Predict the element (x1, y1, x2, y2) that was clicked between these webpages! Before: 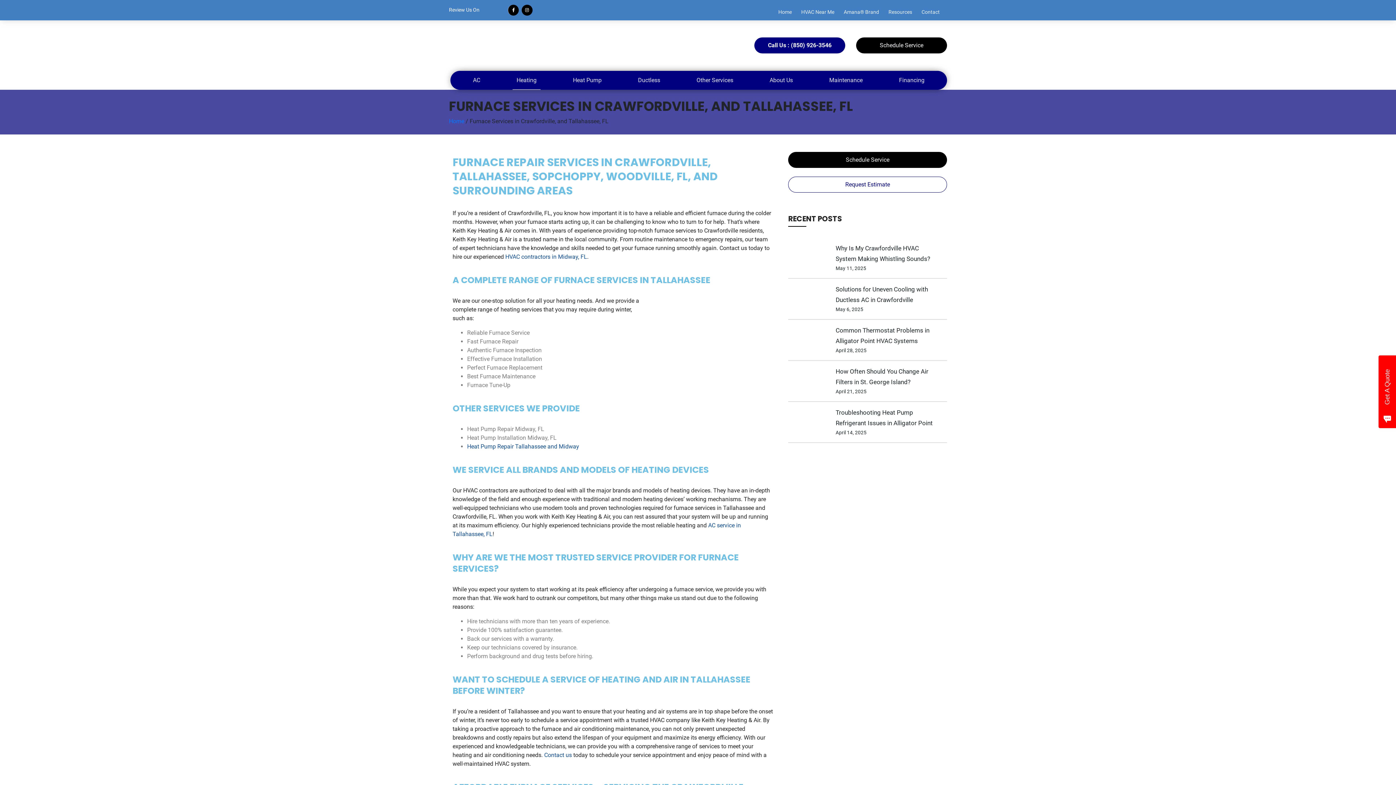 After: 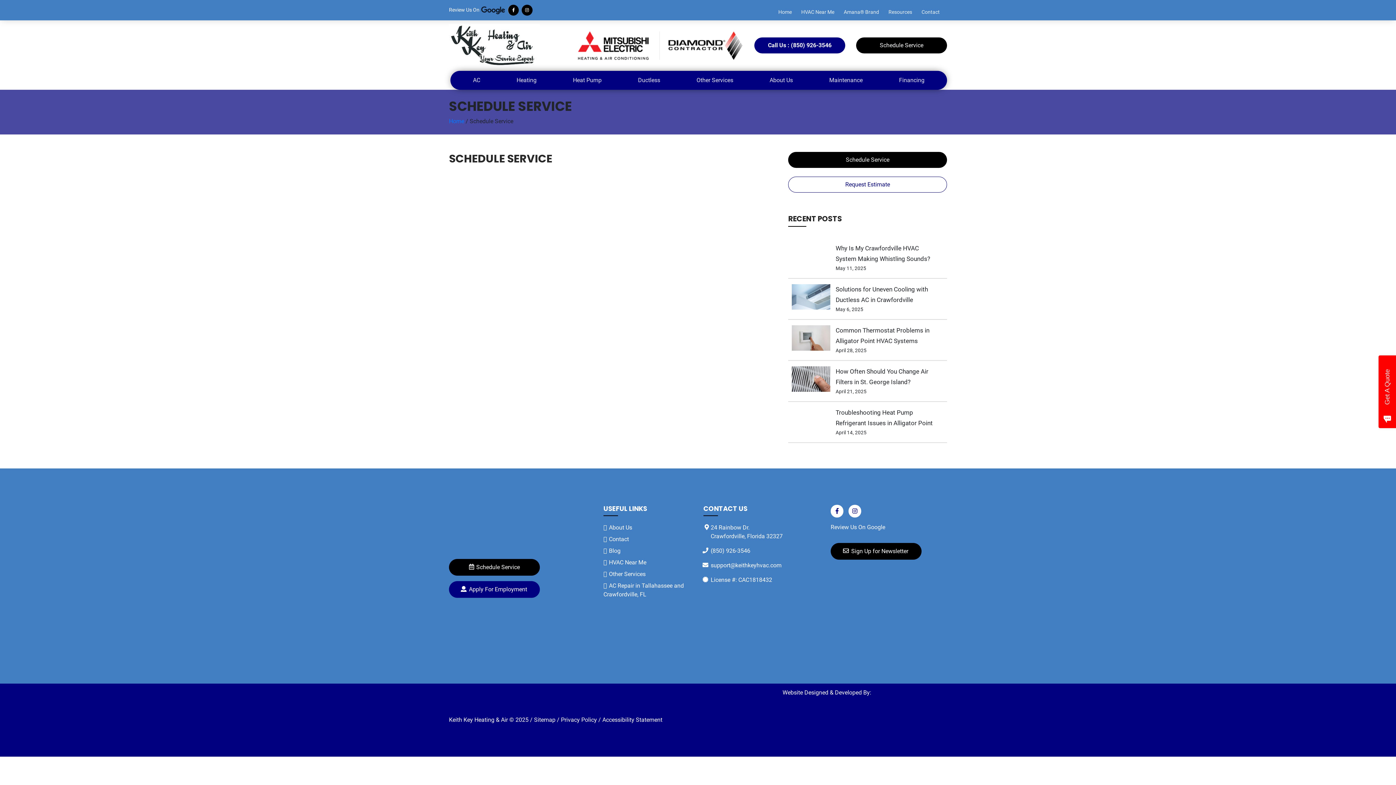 Action: bbox: (788, 151, 947, 167) label: Schedule Service